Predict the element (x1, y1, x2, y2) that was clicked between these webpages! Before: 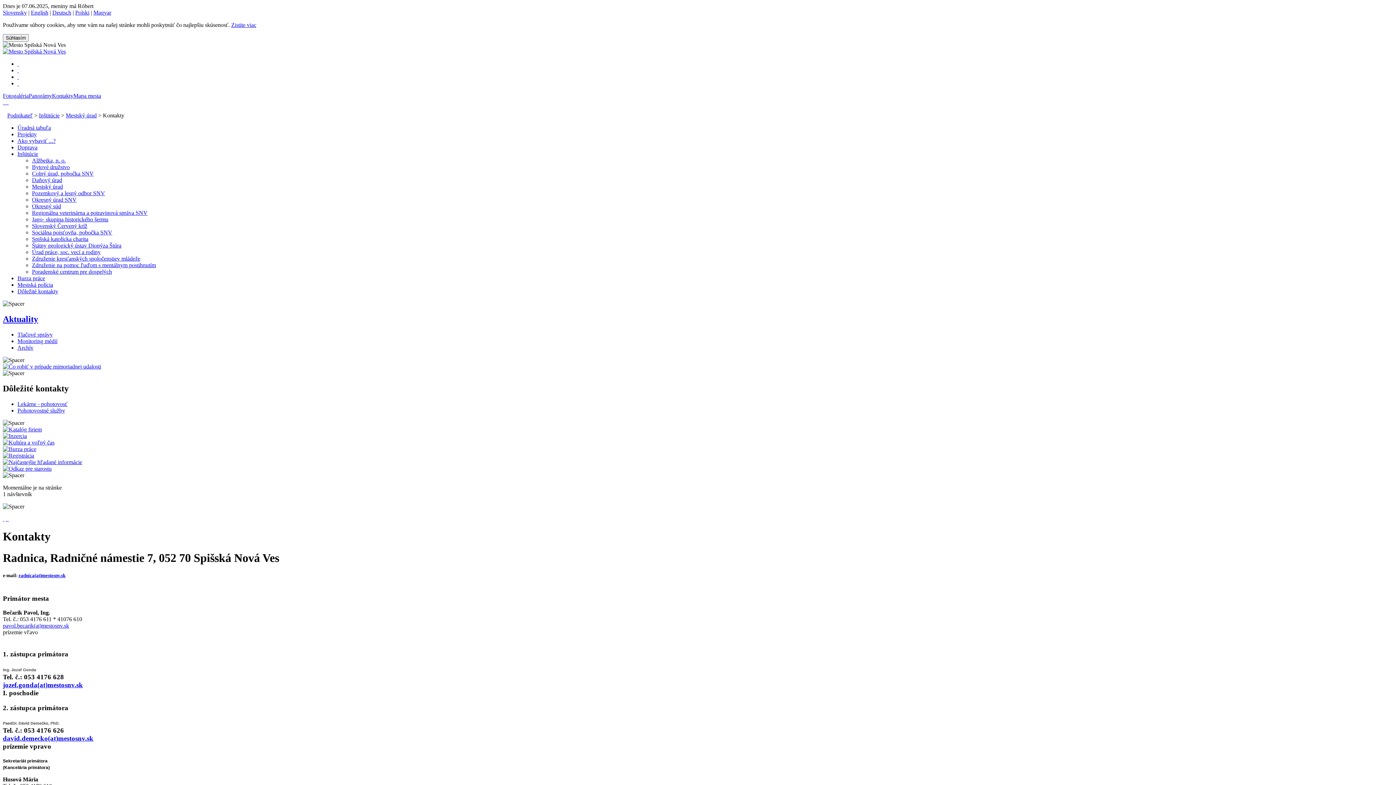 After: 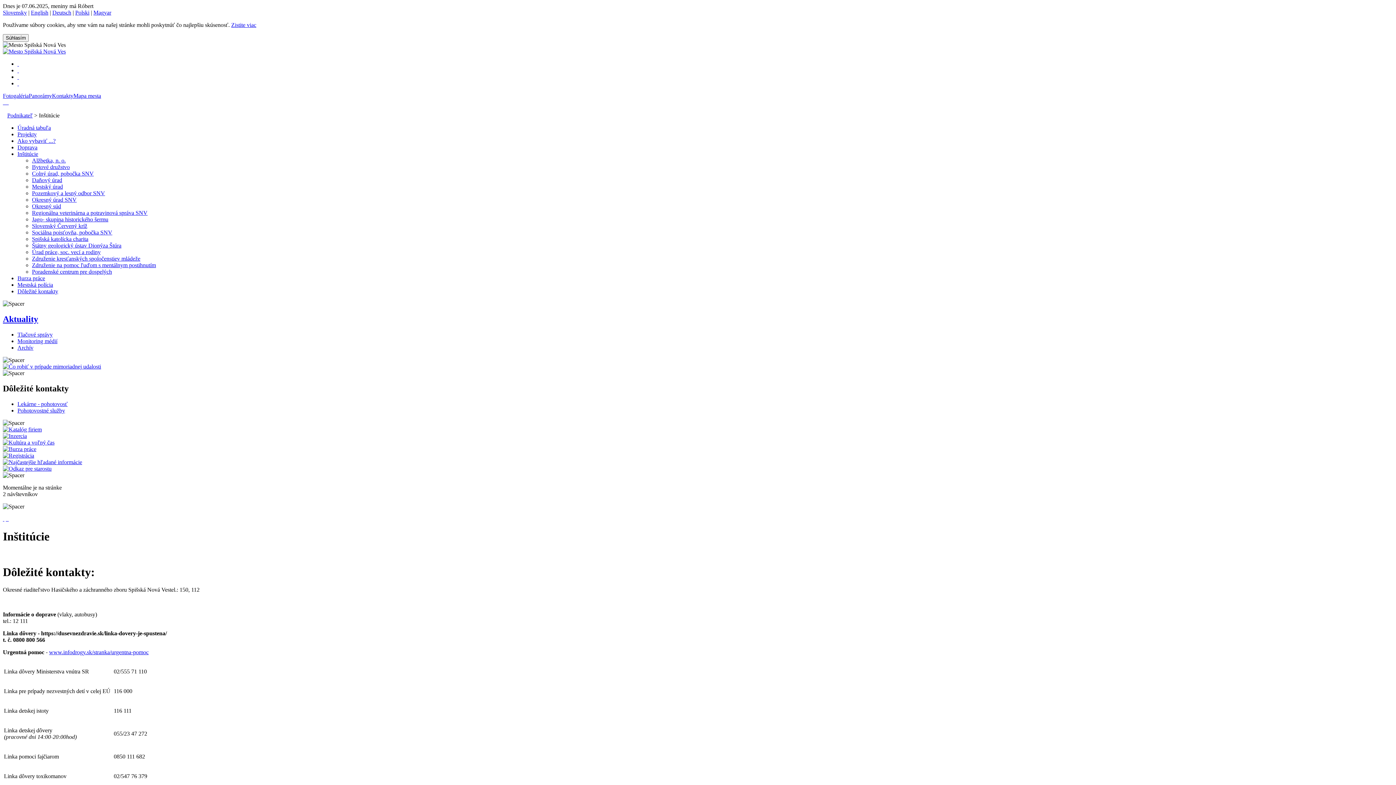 Action: bbox: (17, 150, 38, 157) label: Inštitúcie